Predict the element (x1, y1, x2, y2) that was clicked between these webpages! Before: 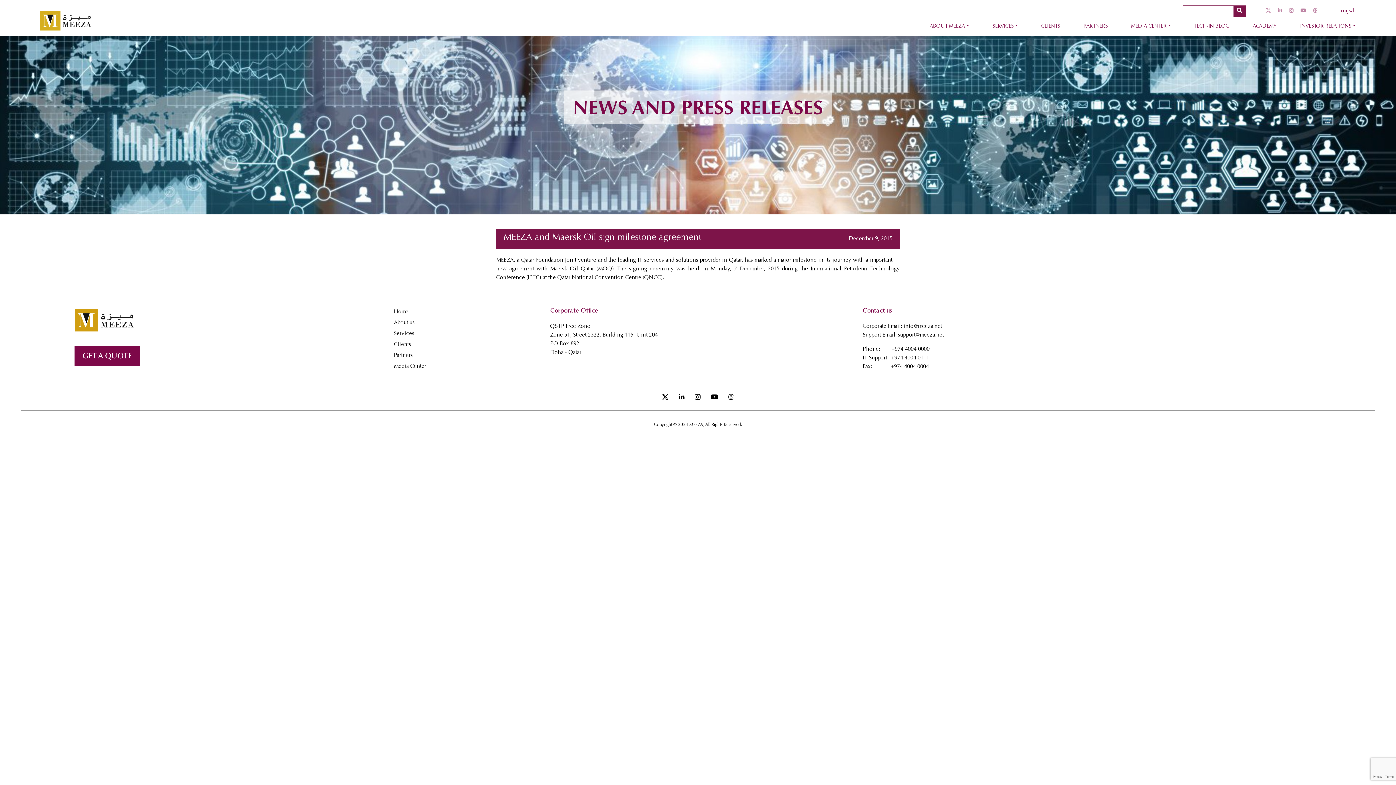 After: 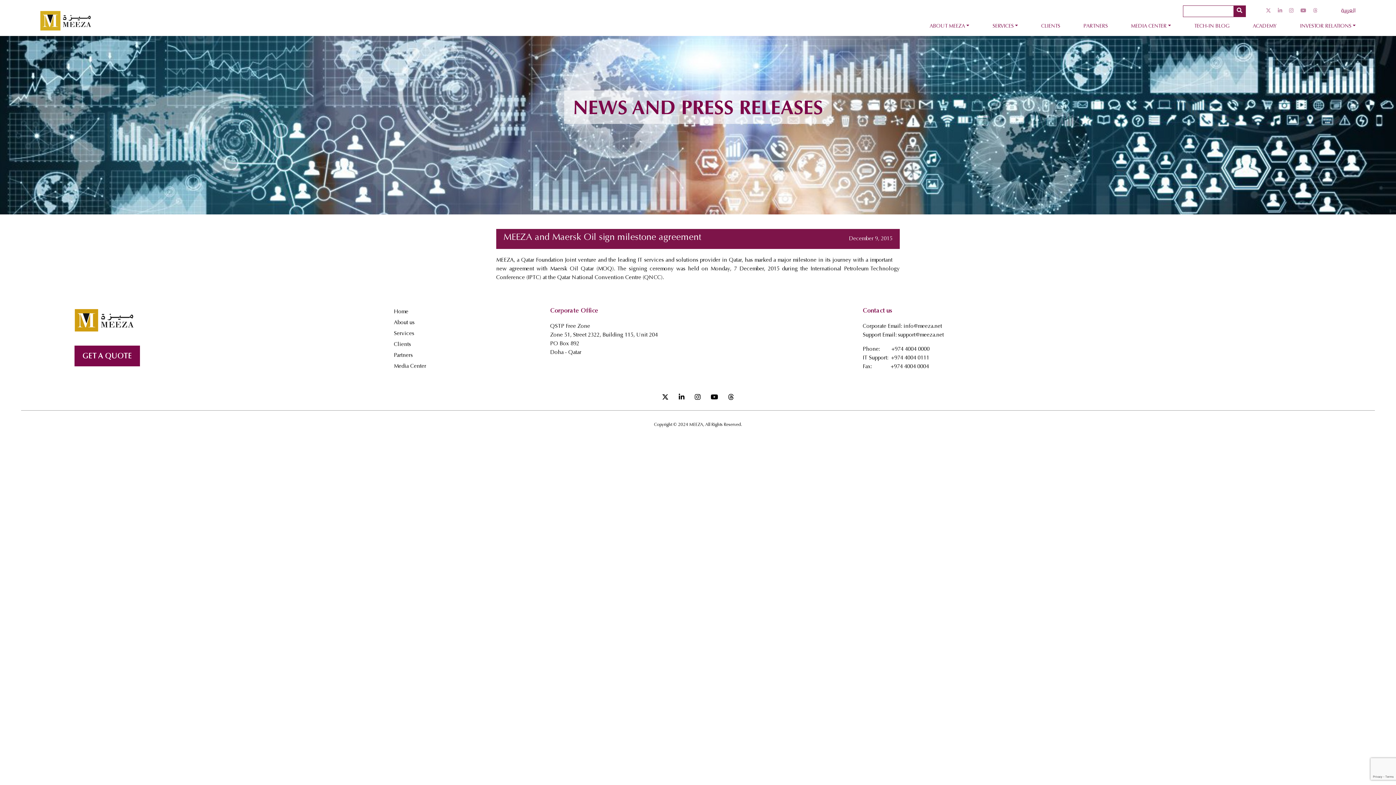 Action: bbox: (662, 394, 668, 401)